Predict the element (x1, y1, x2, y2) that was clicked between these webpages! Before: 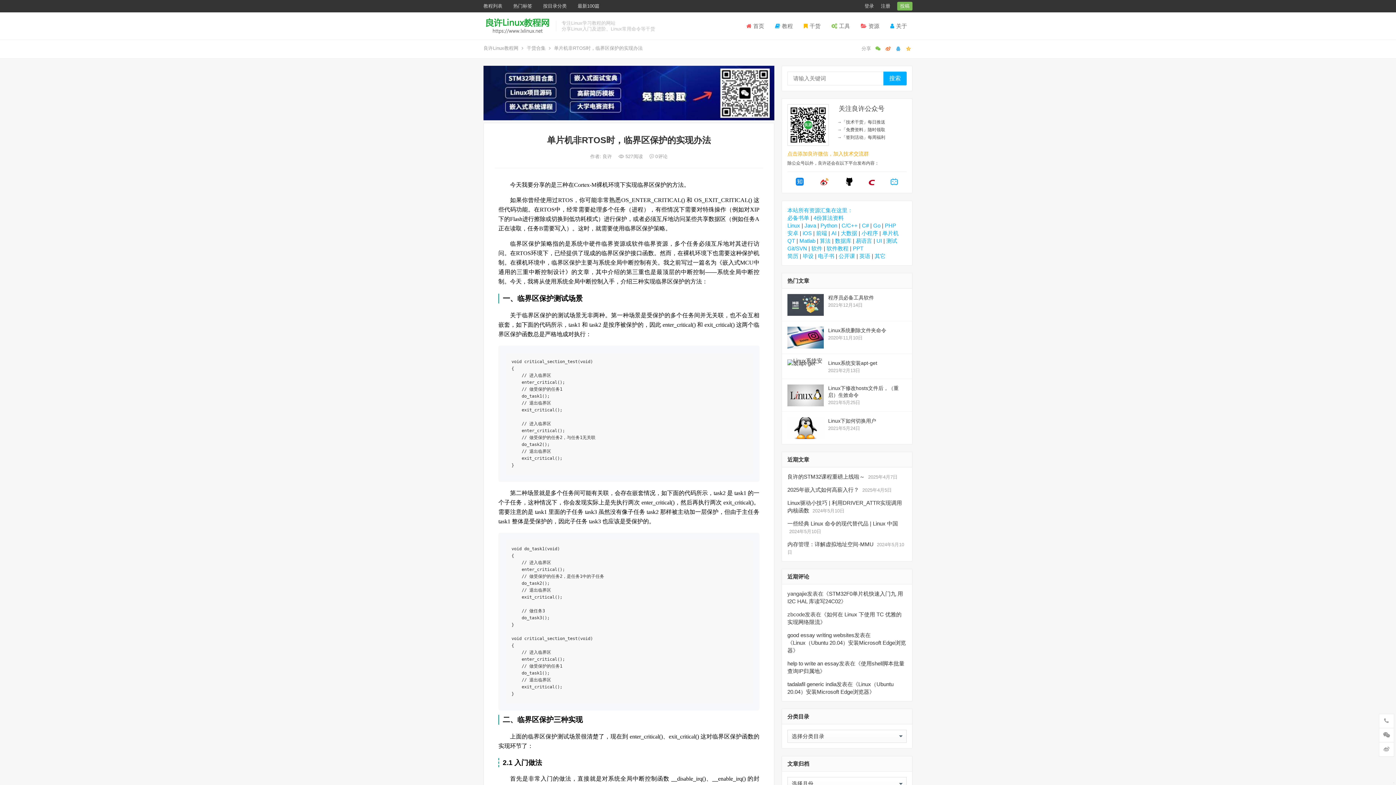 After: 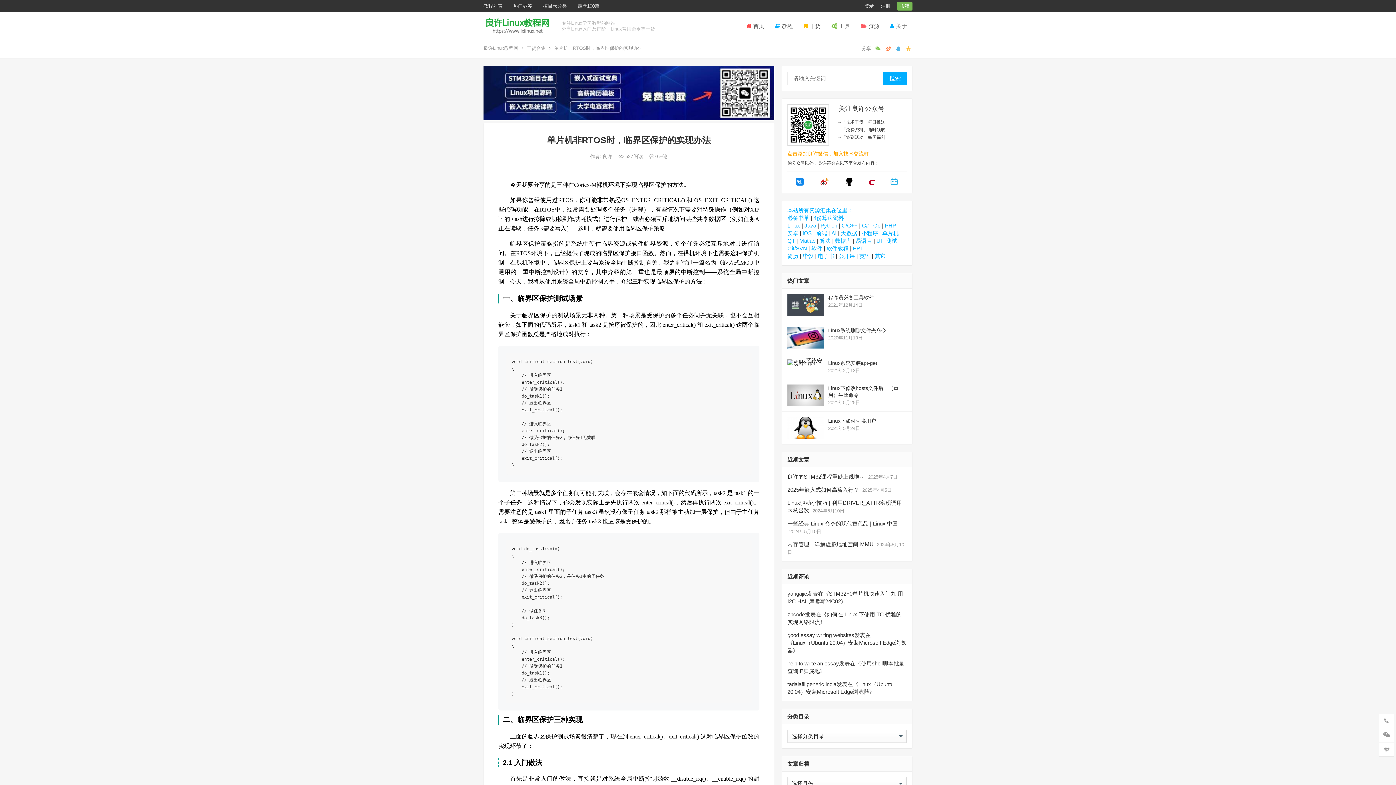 Action: bbox: (804, 222, 816, 228) label: Java